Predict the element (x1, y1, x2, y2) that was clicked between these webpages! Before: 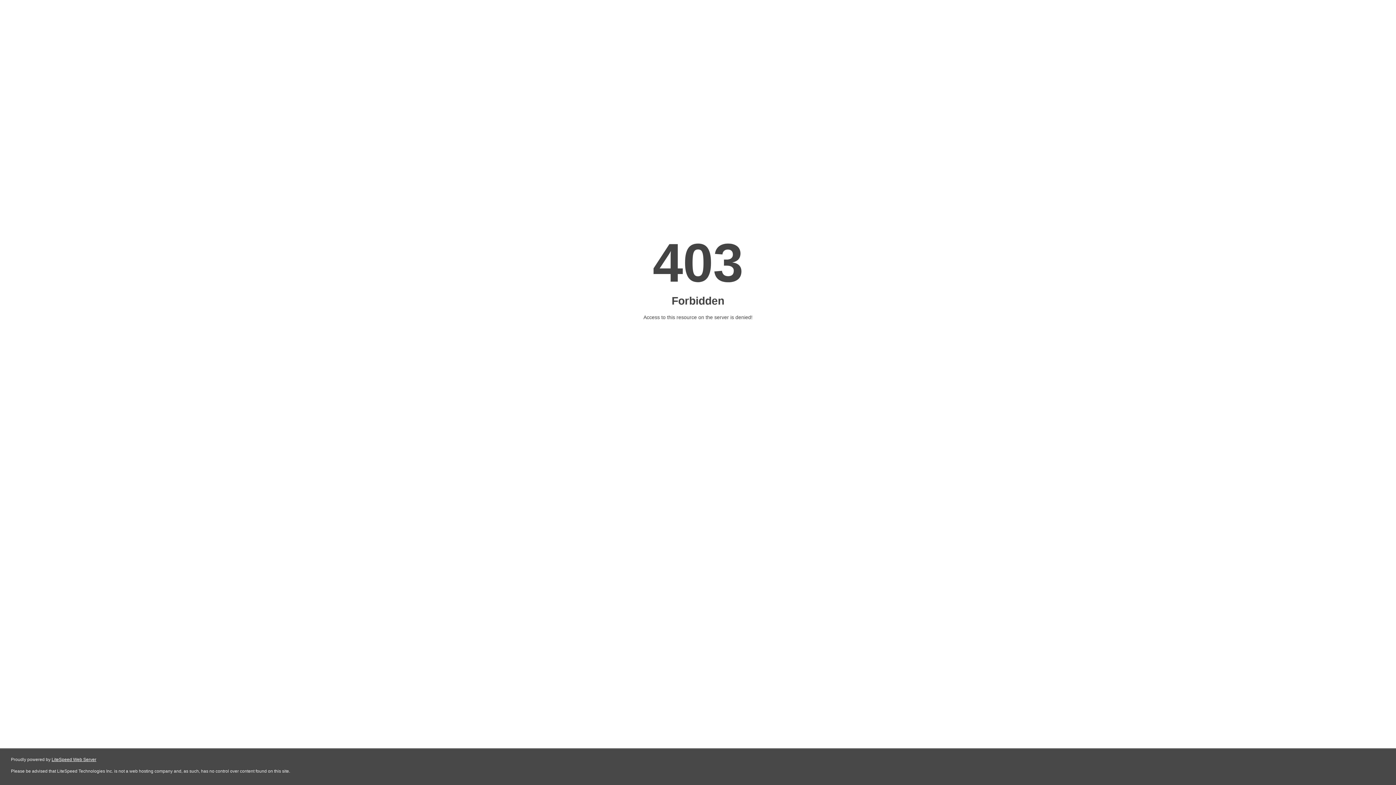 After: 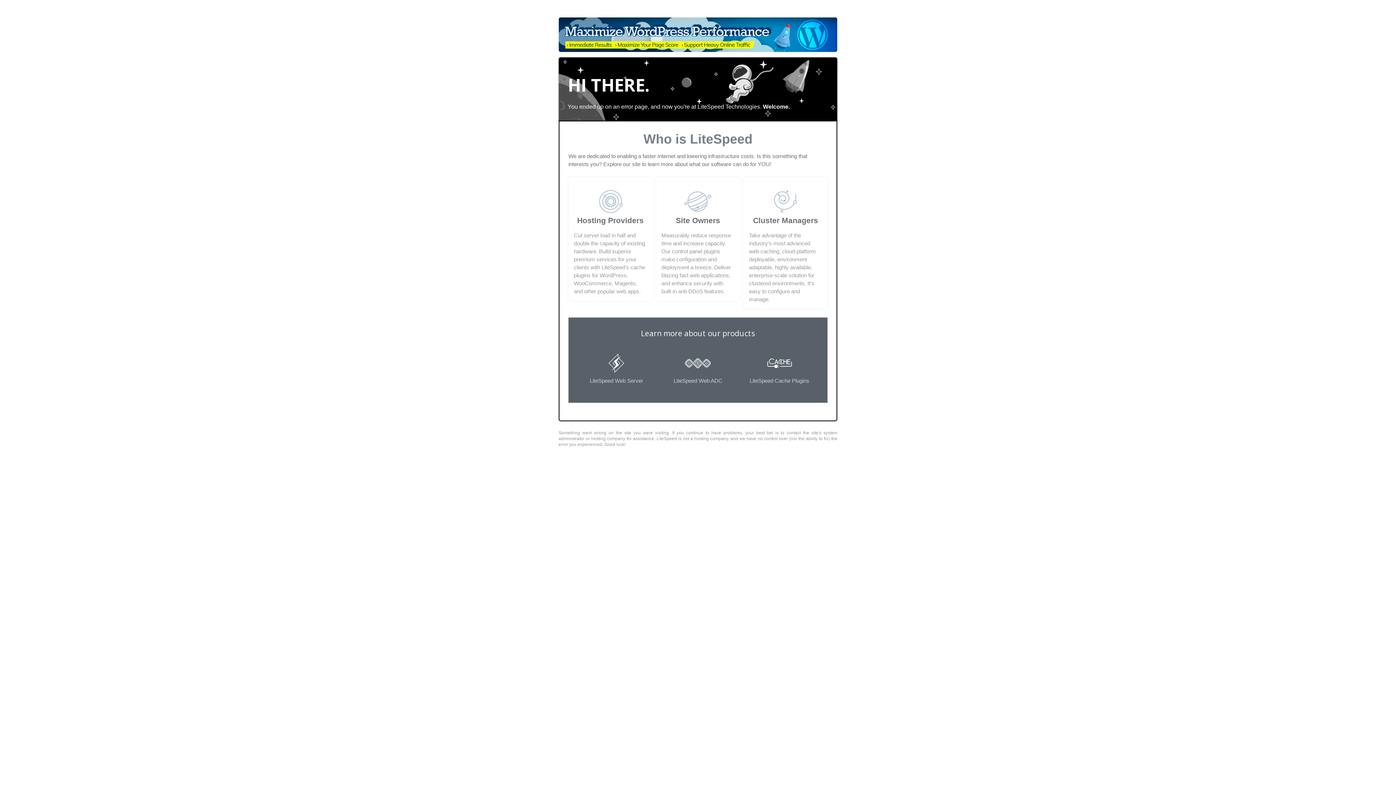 Action: bbox: (51, 757, 96, 762) label: LiteSpeed Web Server